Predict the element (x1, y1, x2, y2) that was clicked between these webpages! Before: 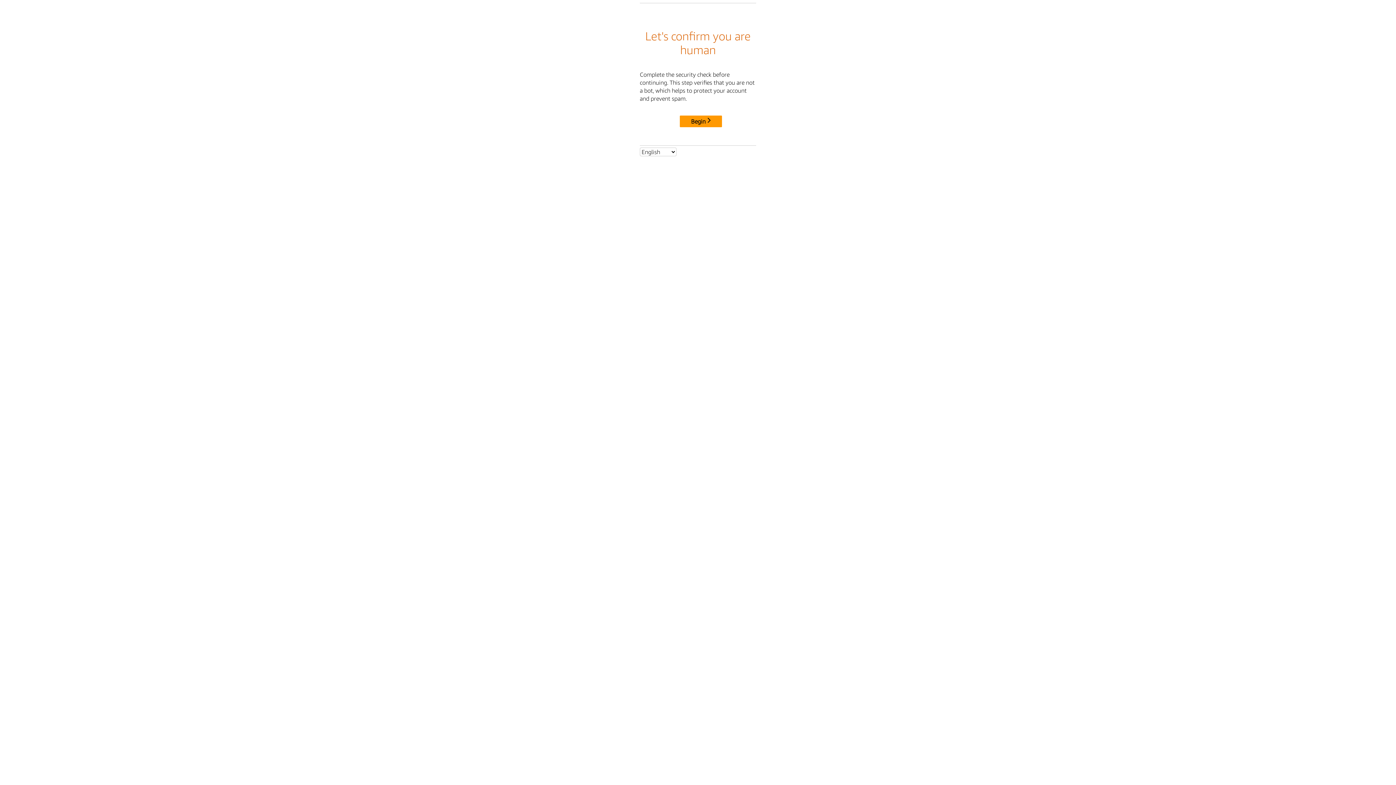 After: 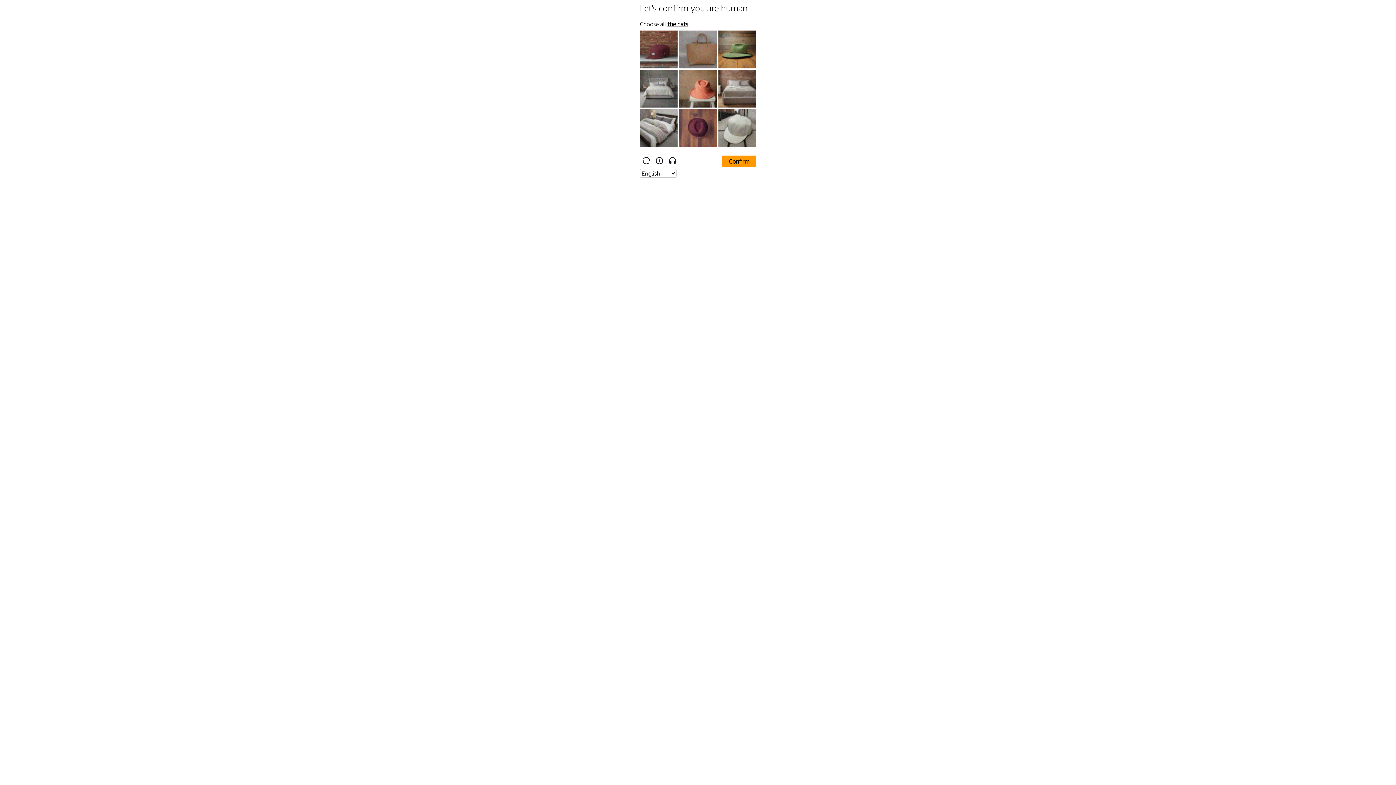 Action: bbox: (680, 115, 722, 127) label: Begin